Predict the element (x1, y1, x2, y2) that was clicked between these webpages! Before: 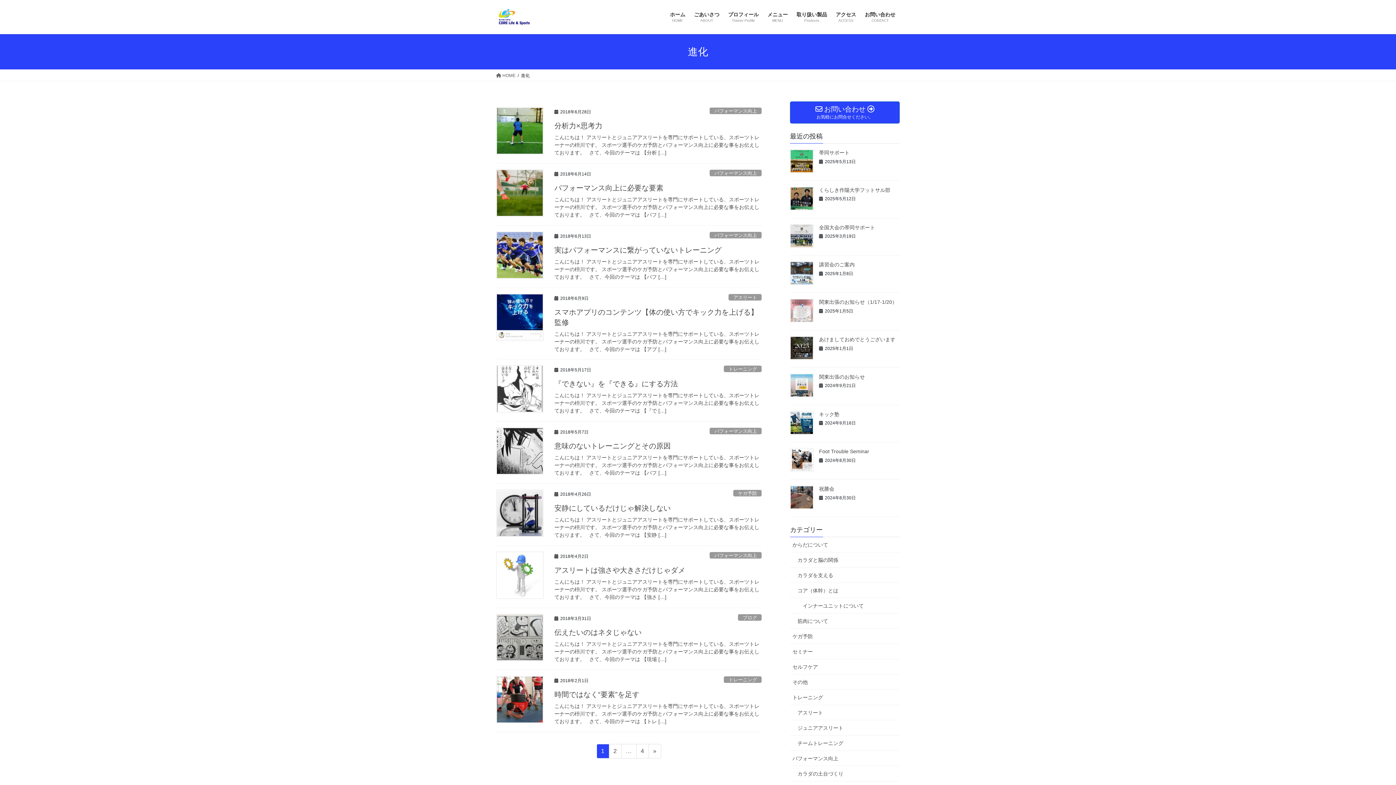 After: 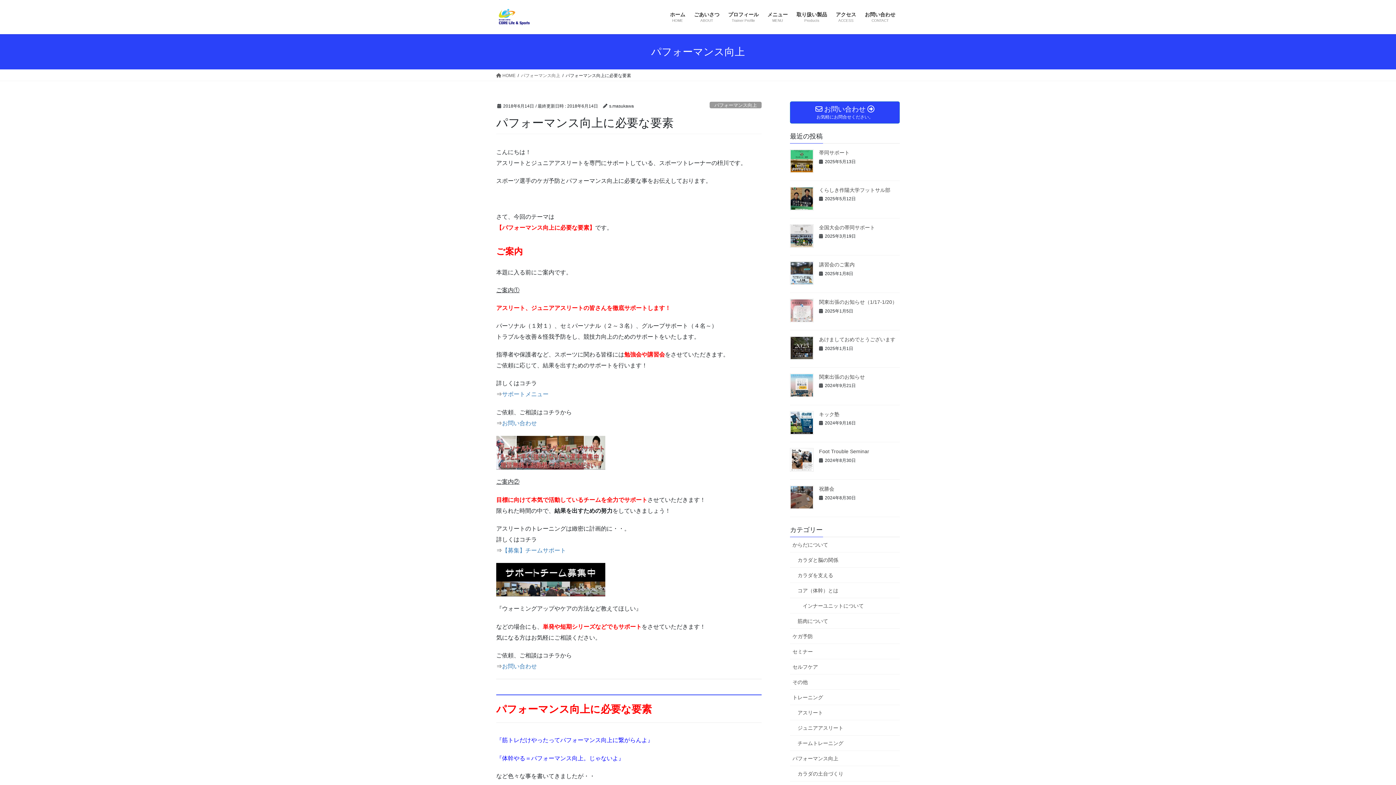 Action: bbox: (496, 169, 543, 216)